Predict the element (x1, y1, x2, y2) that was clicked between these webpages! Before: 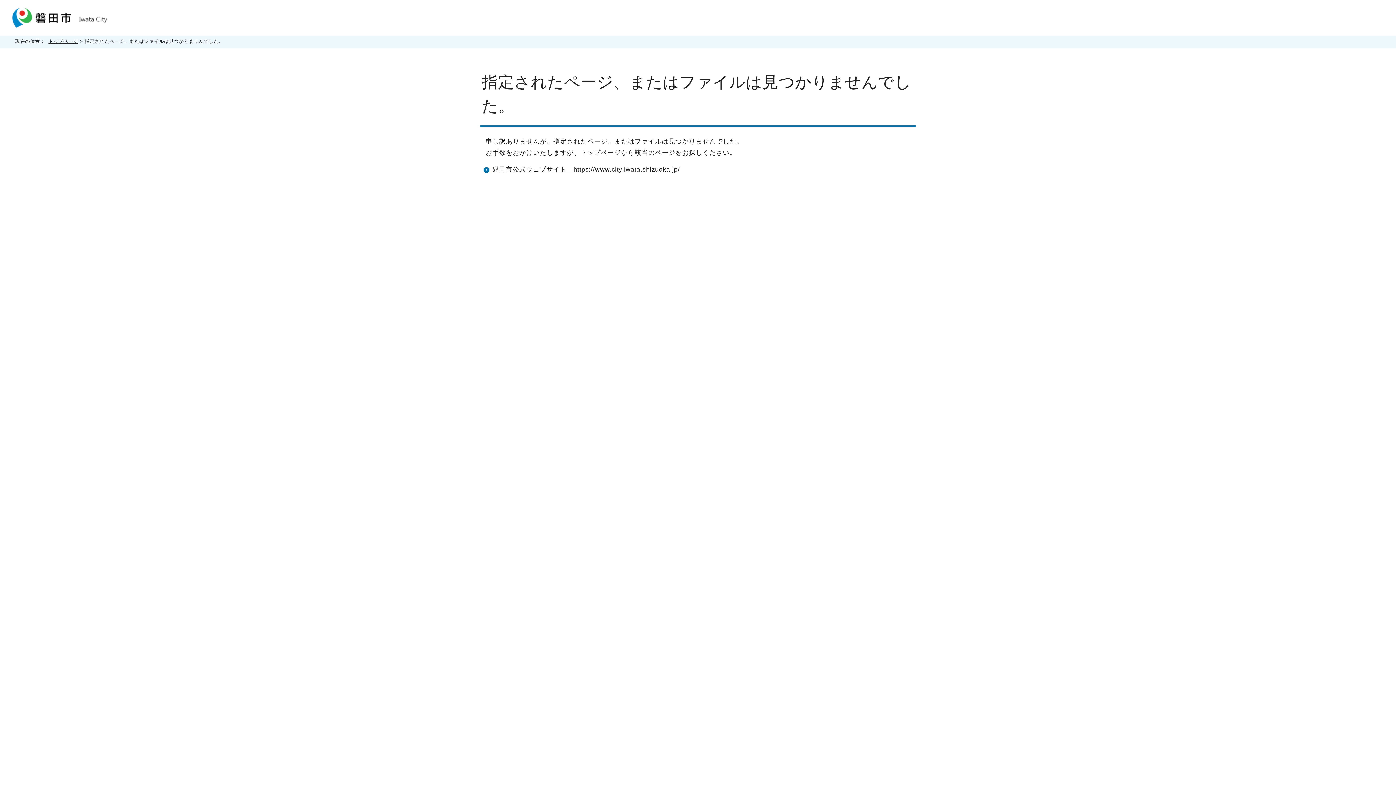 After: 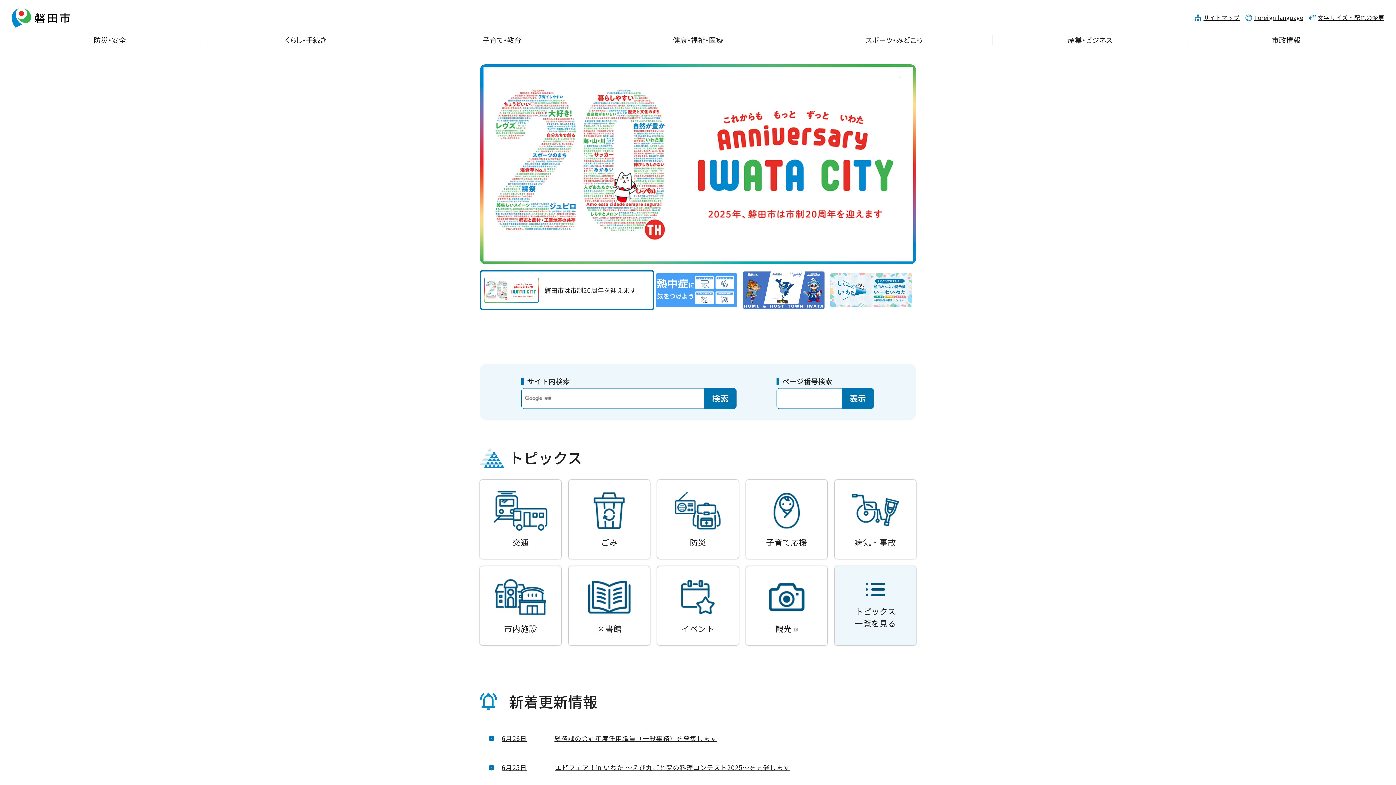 Action: bbox: (48, 38, 78, 44) label: トップページ